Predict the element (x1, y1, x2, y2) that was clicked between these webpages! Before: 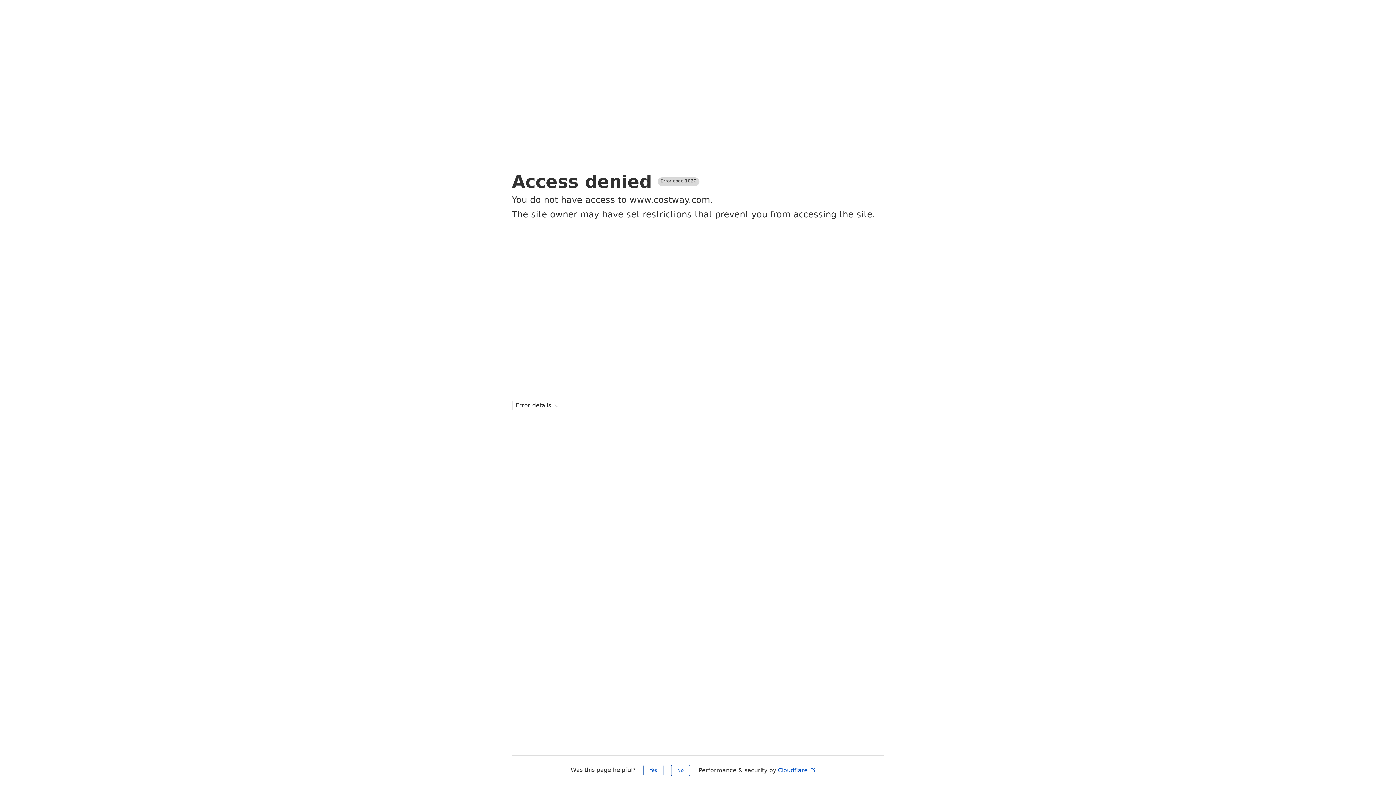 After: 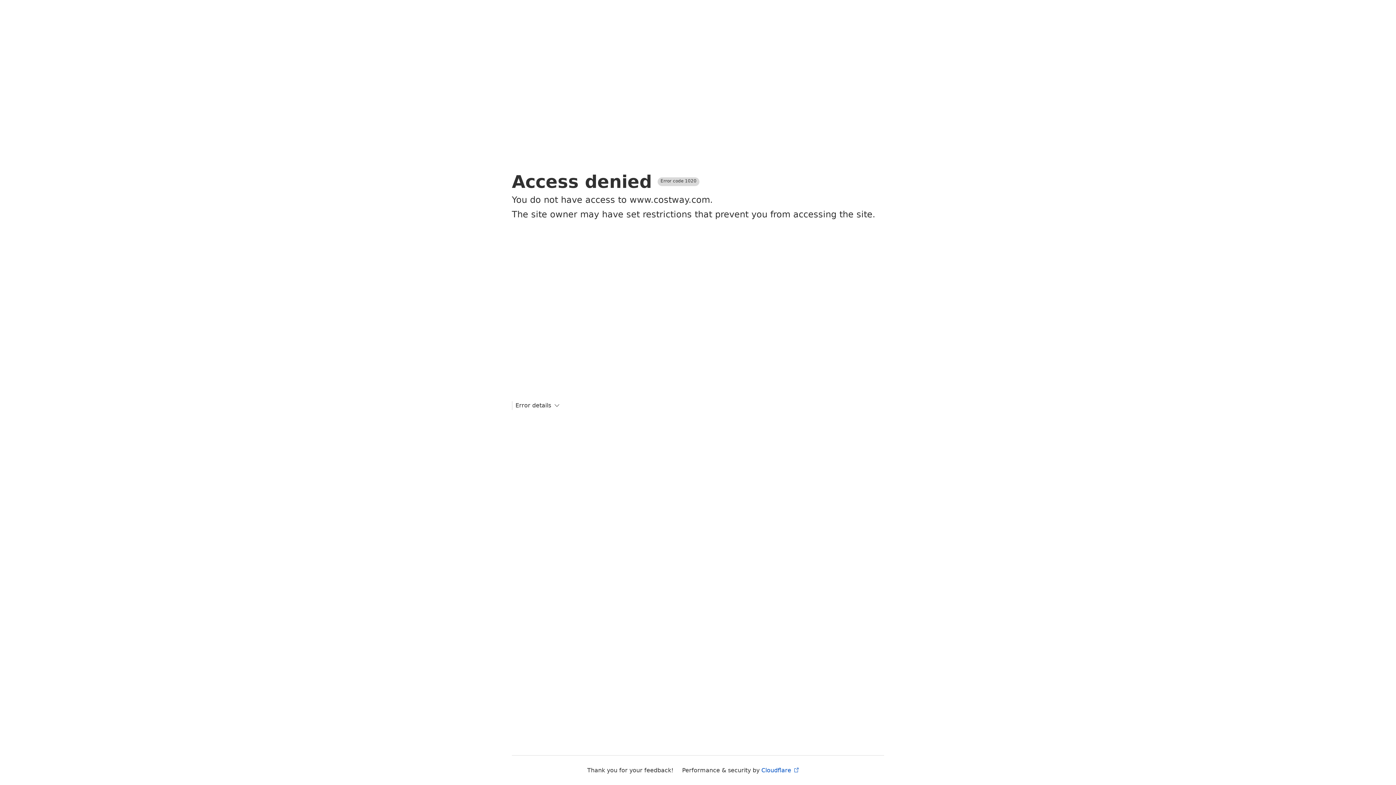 Action: bbox: (671, 765, 690, 776) label: No